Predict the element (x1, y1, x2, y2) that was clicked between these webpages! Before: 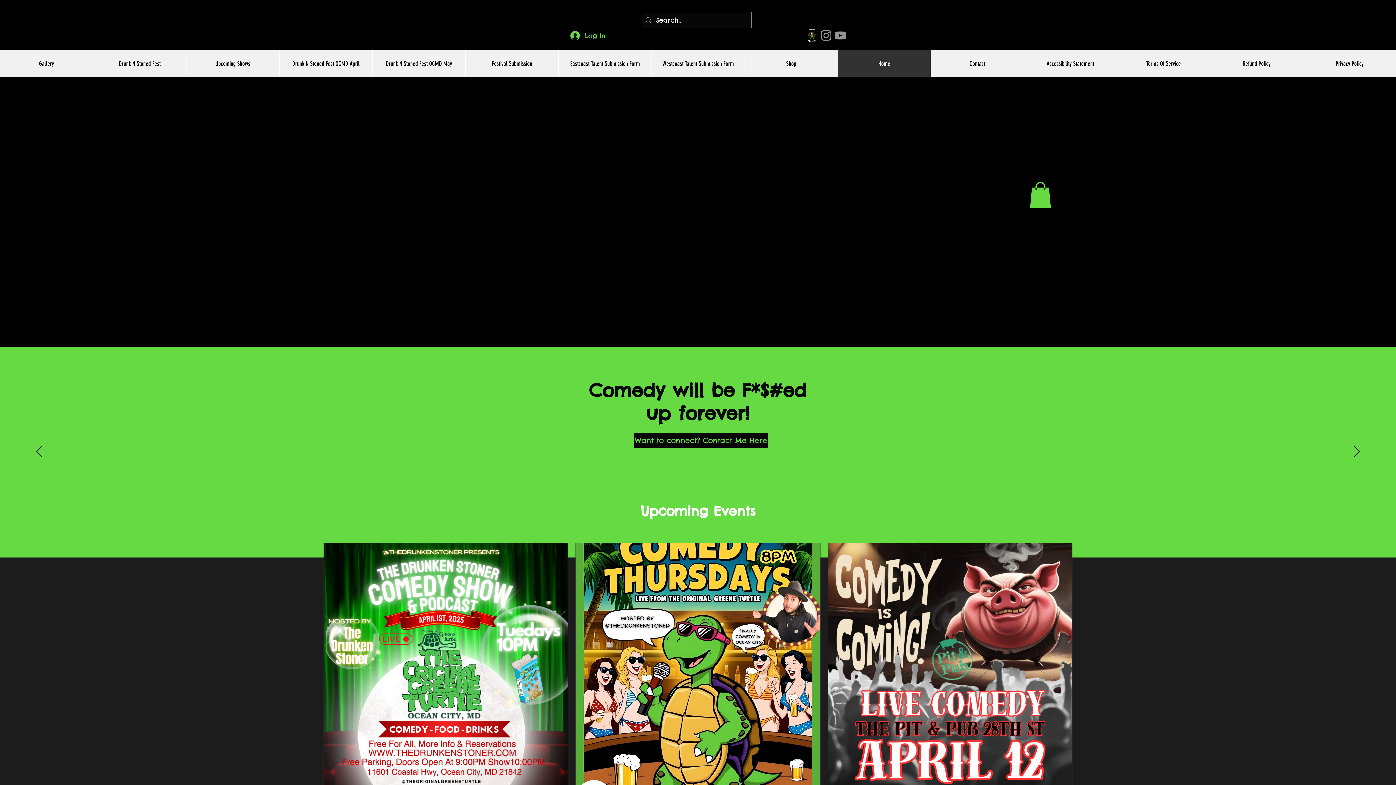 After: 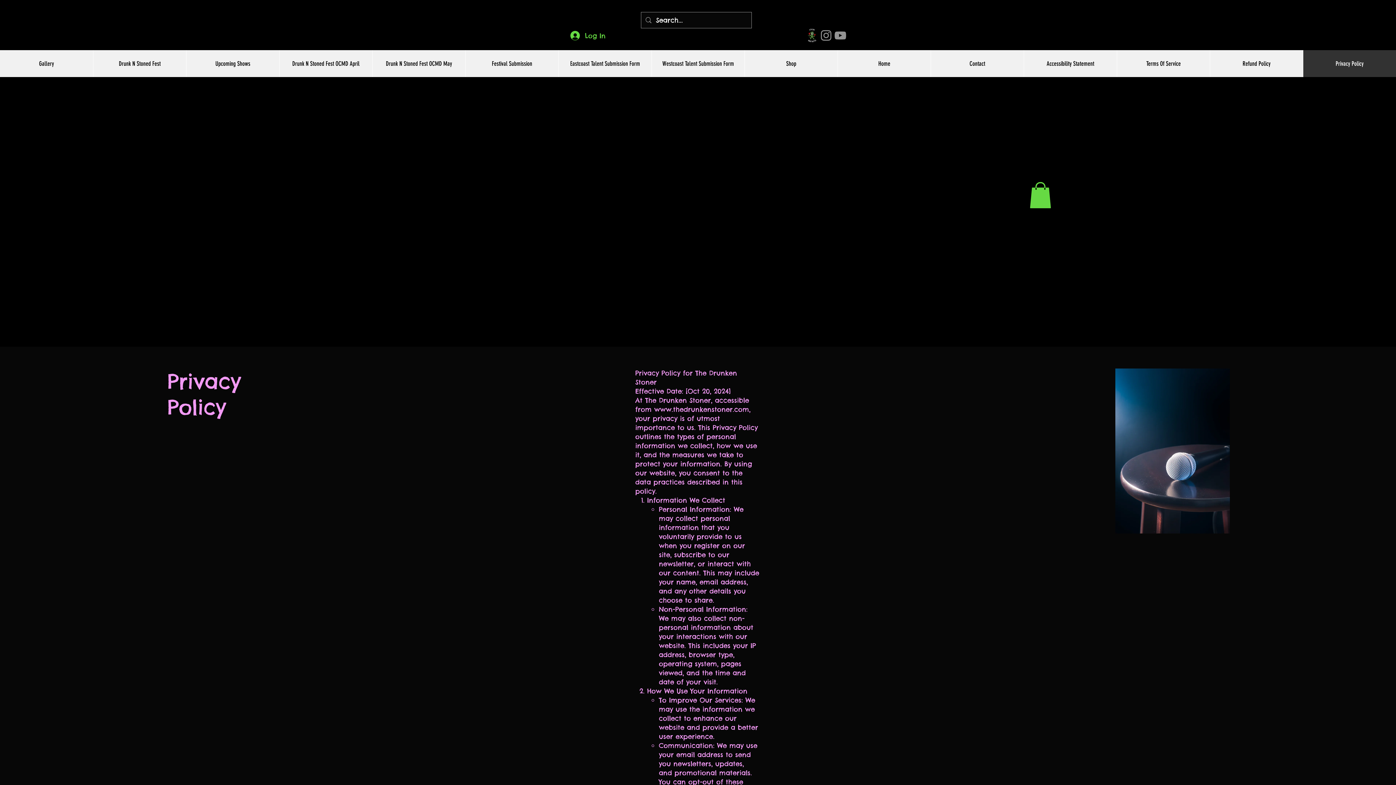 Action: bbox: (1303, 50, 1396, 77) label: Privacy Policy